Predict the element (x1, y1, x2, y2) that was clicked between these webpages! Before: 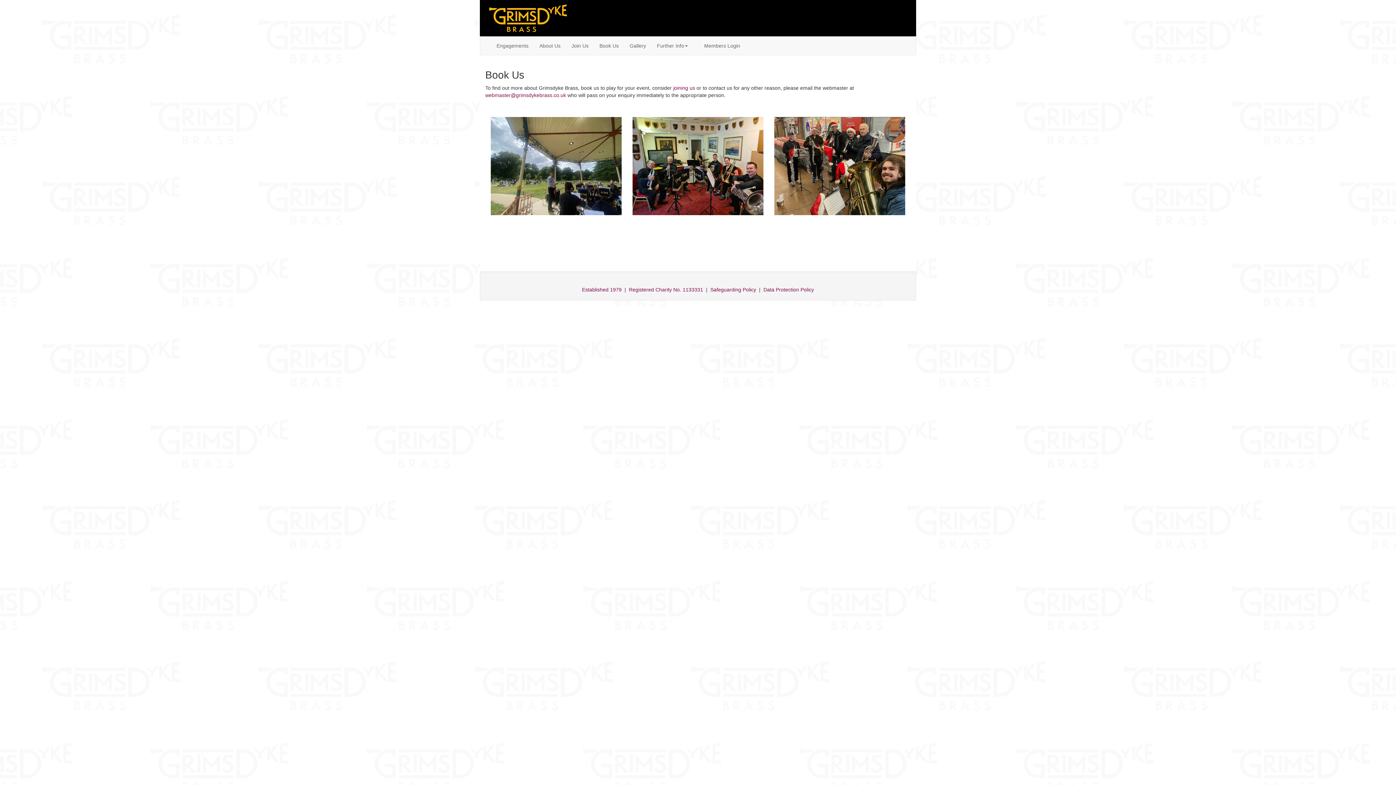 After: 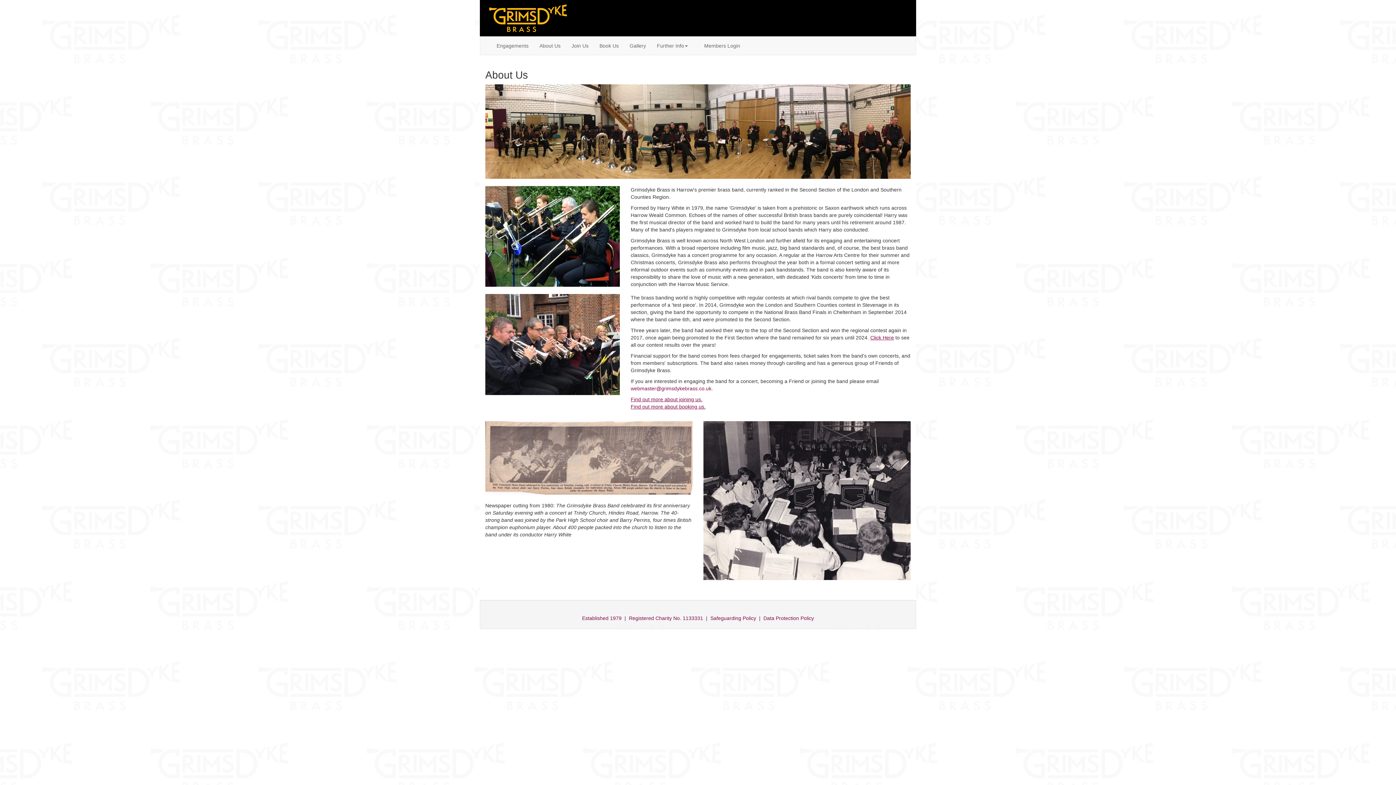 Action: bbox: (582, 286, 621, 292) label: Established 1979